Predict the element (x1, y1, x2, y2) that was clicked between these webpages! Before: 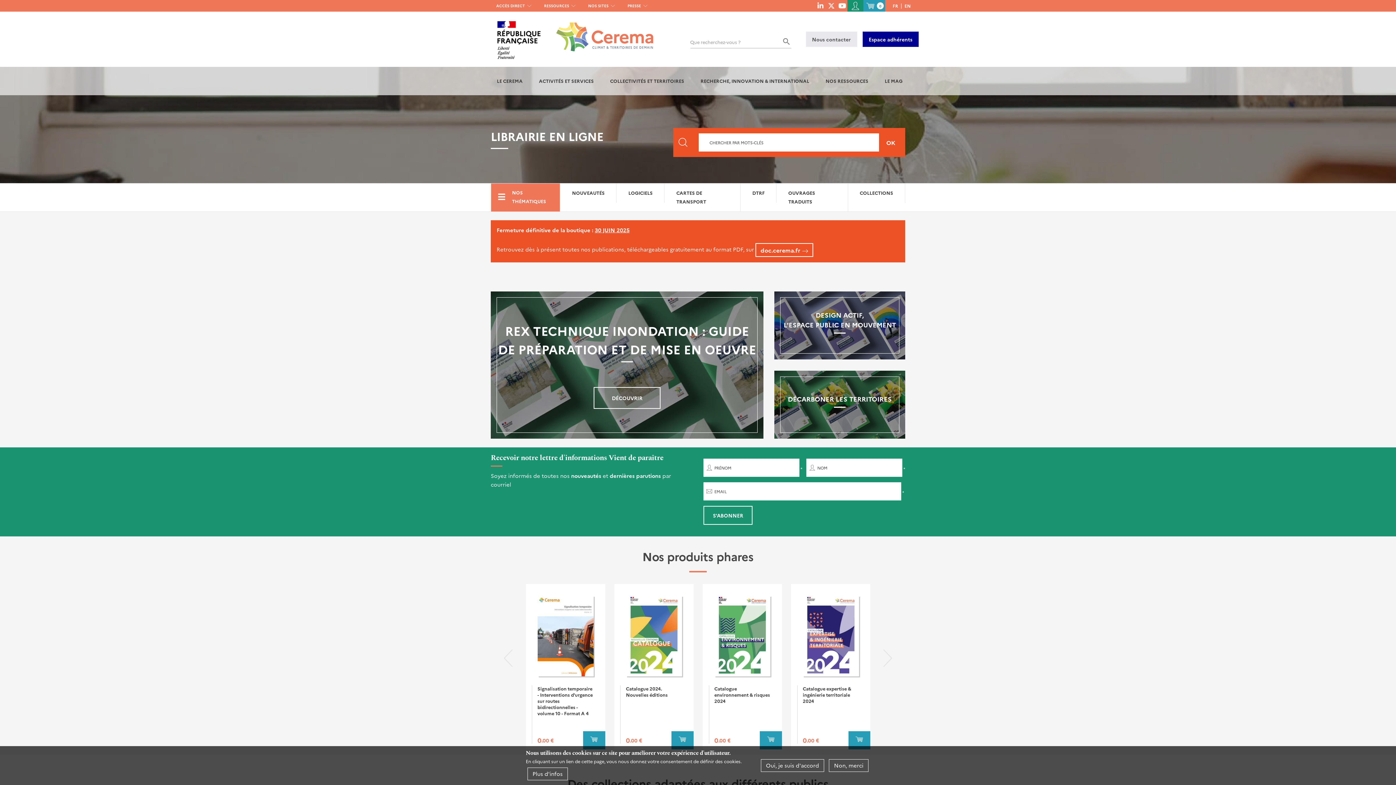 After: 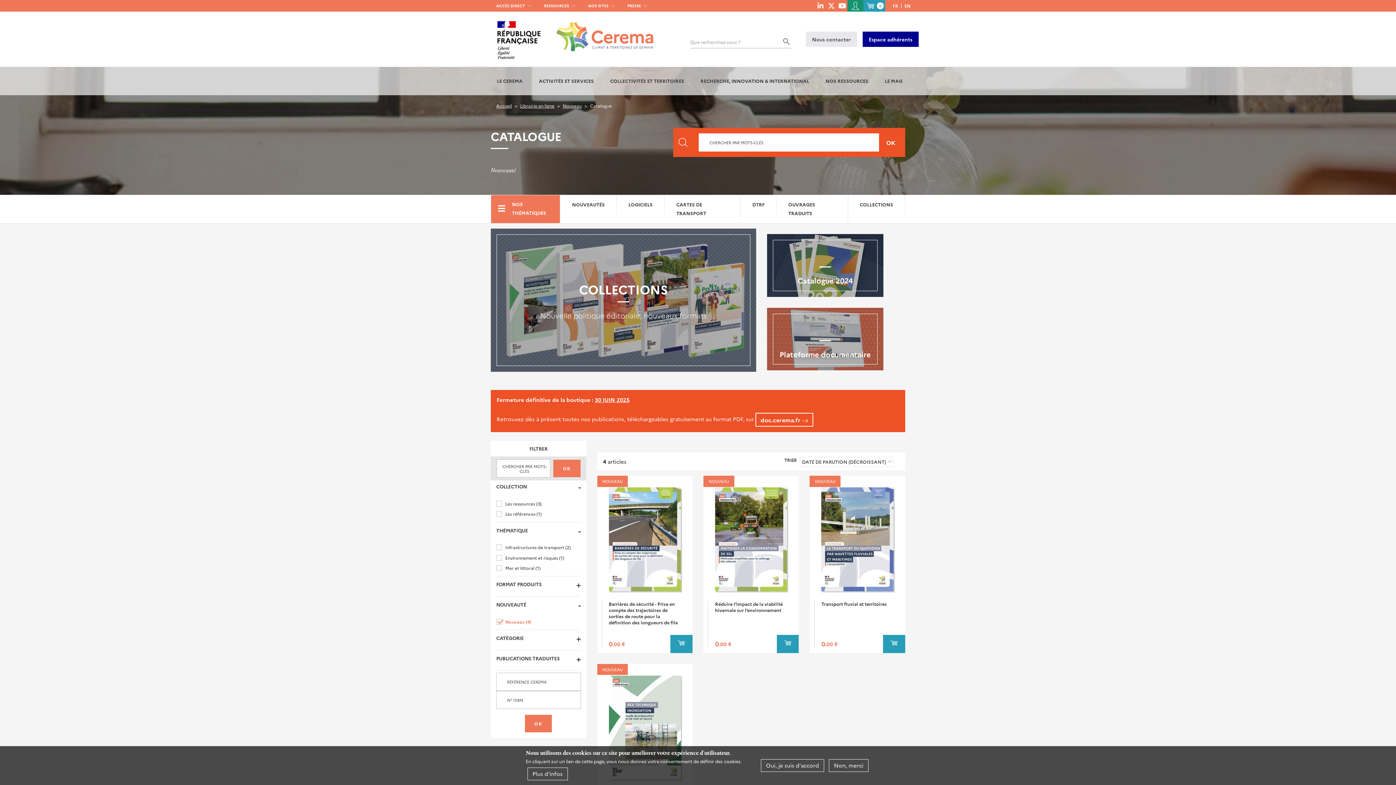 Action: bbox: (560, 183, 616, 202) label: NOUVEAUTÉS